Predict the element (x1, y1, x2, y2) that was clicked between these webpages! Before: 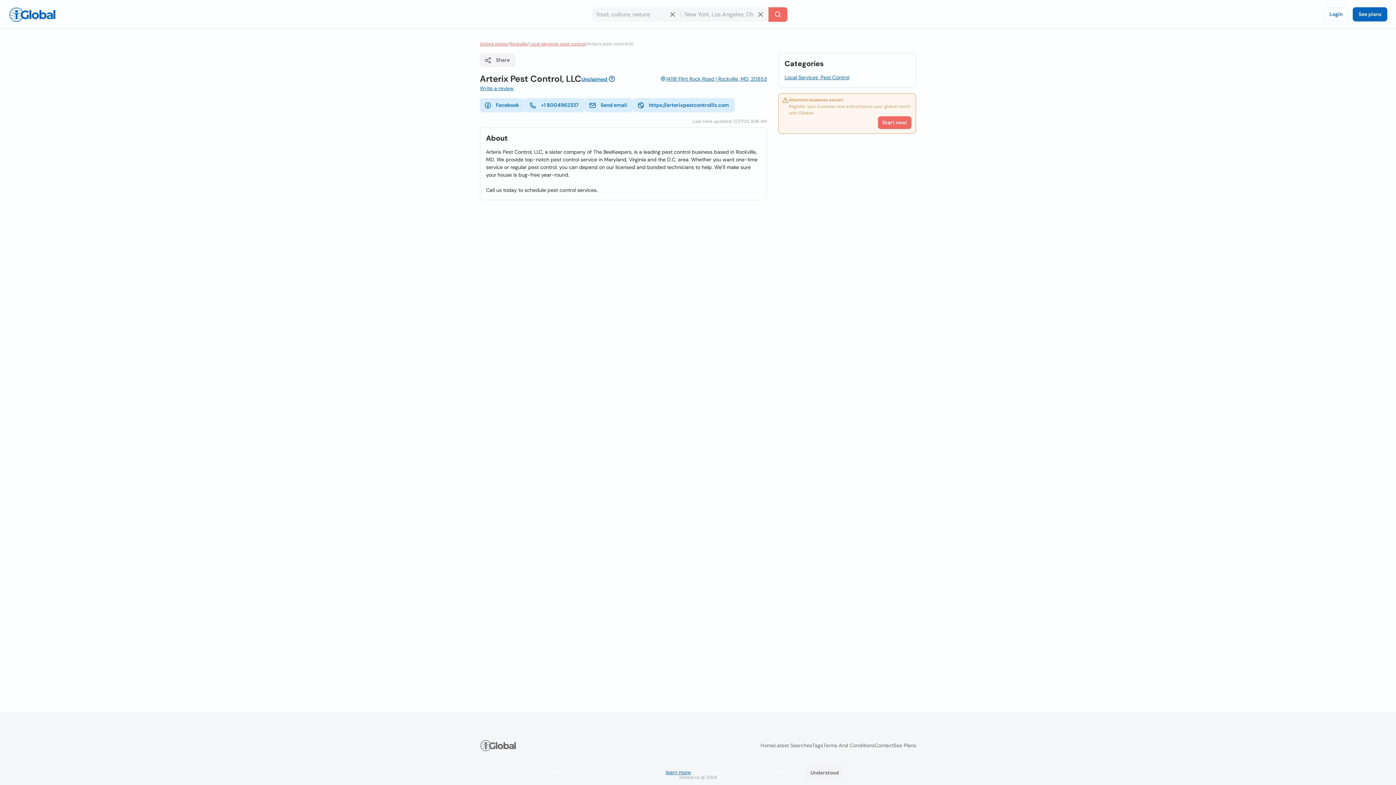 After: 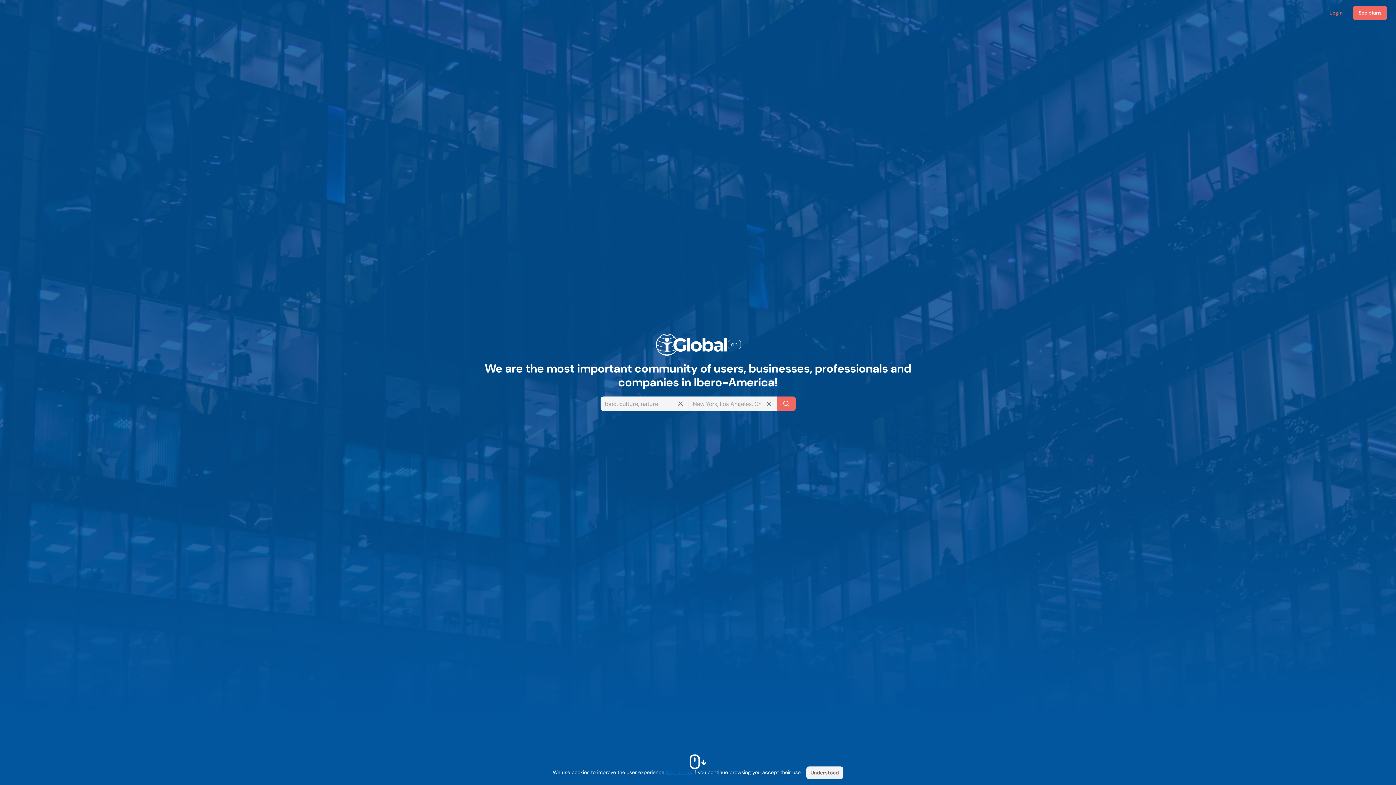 Action: bbox: (8, 7, 56, 21) label: Logo